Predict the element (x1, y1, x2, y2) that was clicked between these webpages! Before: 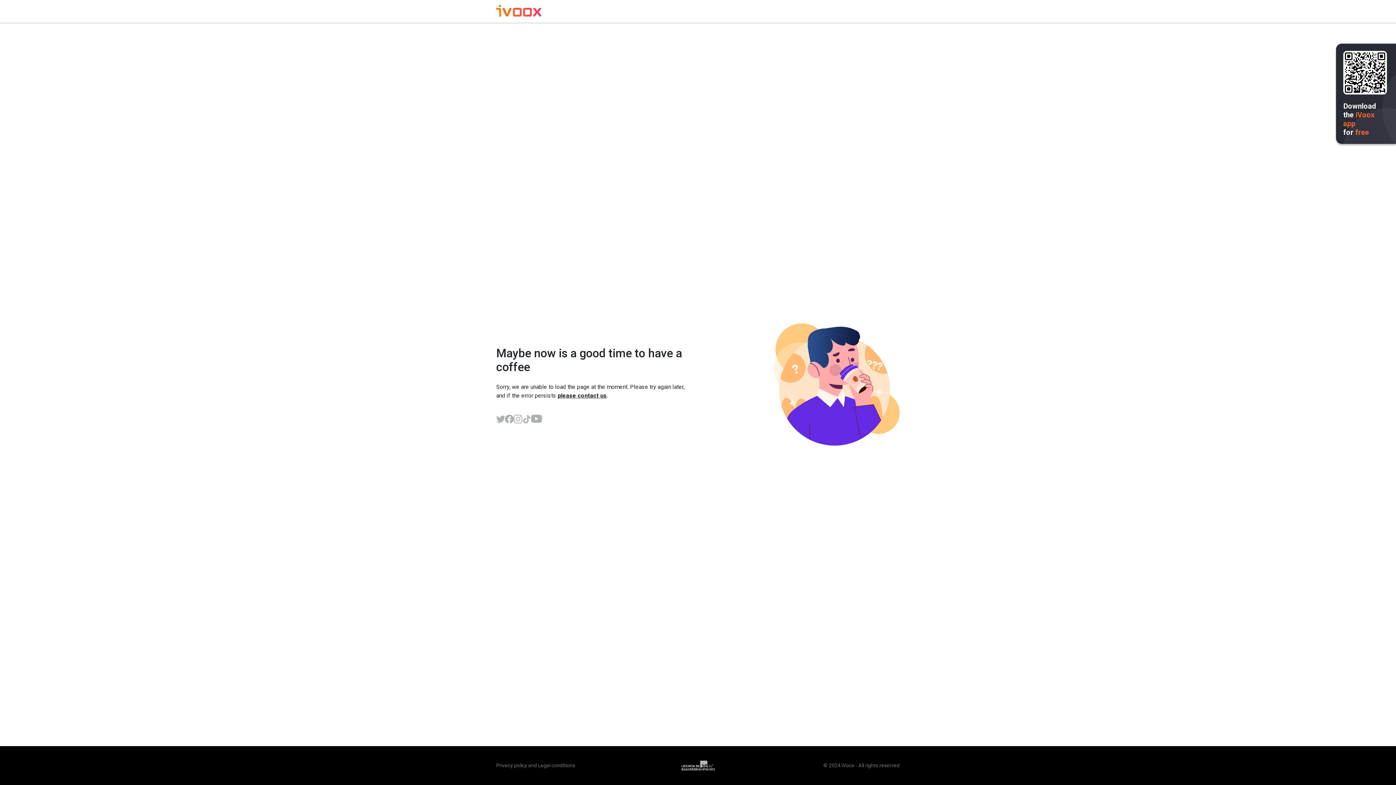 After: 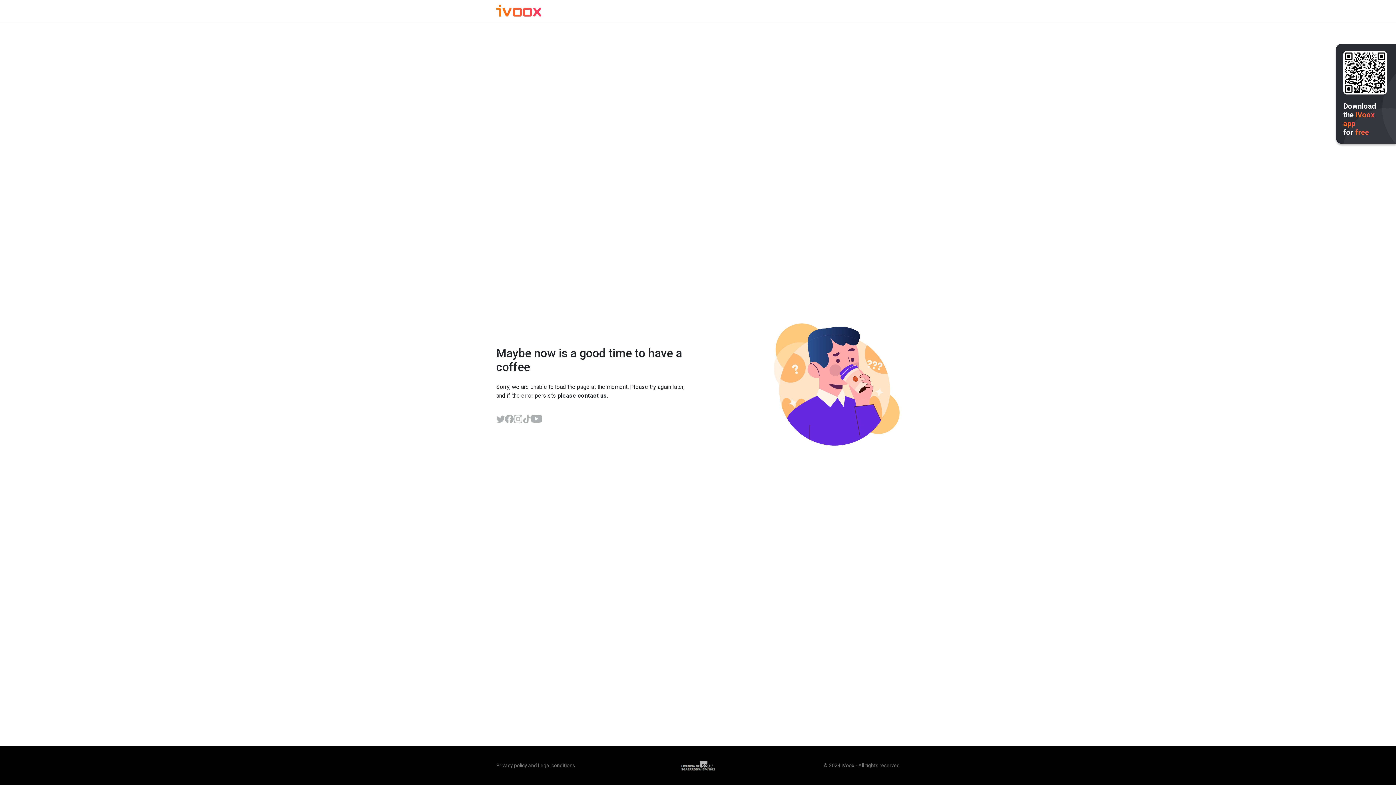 Action: bbox: (505, 414, 513, 423)